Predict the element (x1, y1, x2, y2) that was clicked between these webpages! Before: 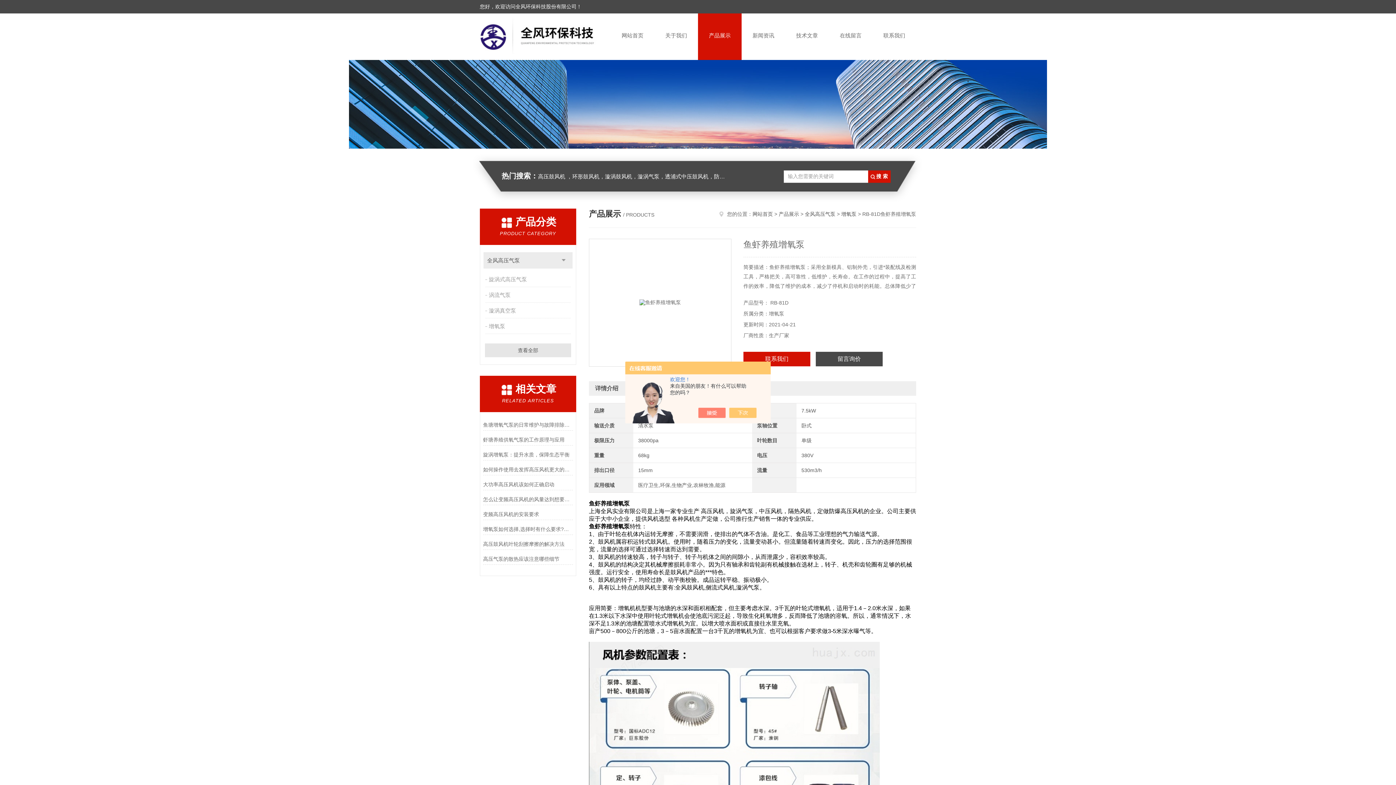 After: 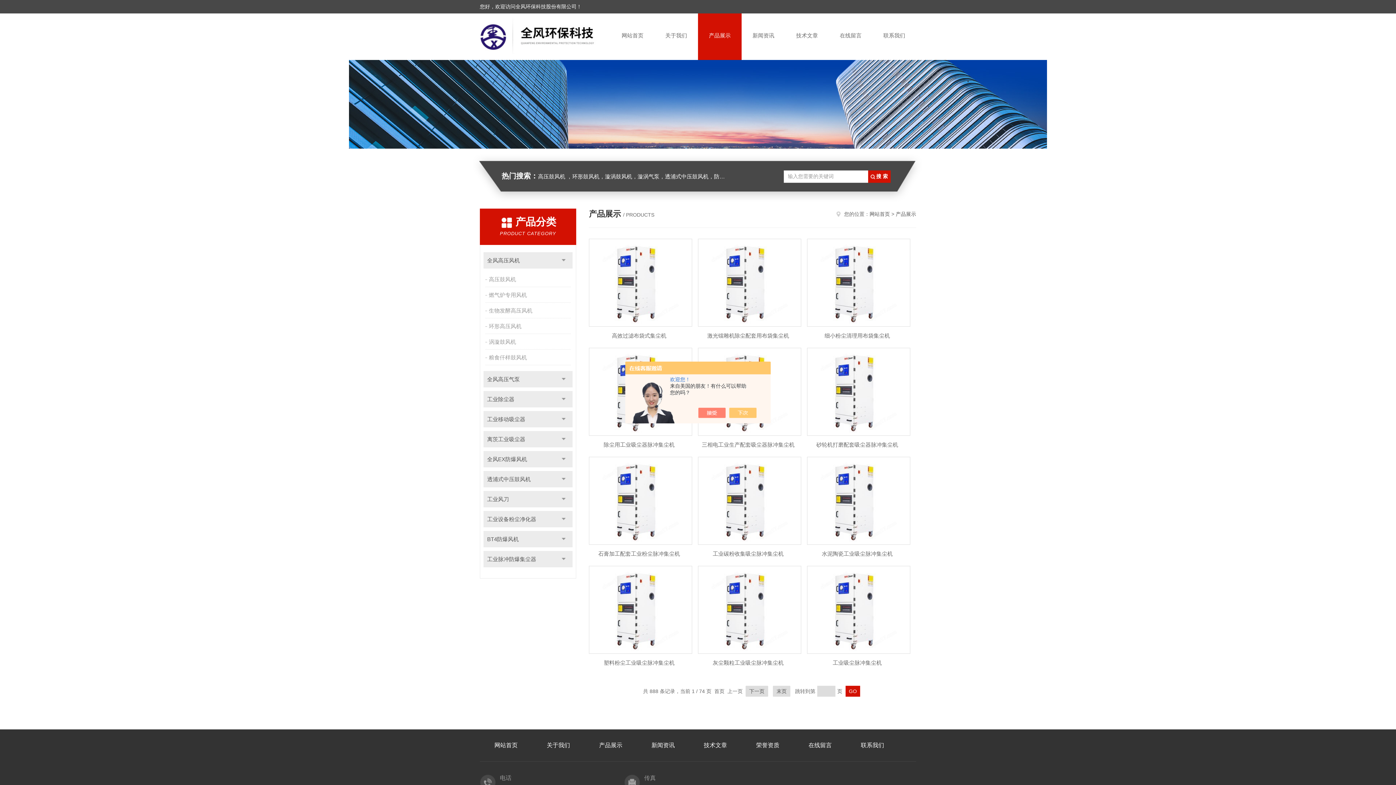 Action: label: 产品展示 bbox: (698, 13, 741, 60)